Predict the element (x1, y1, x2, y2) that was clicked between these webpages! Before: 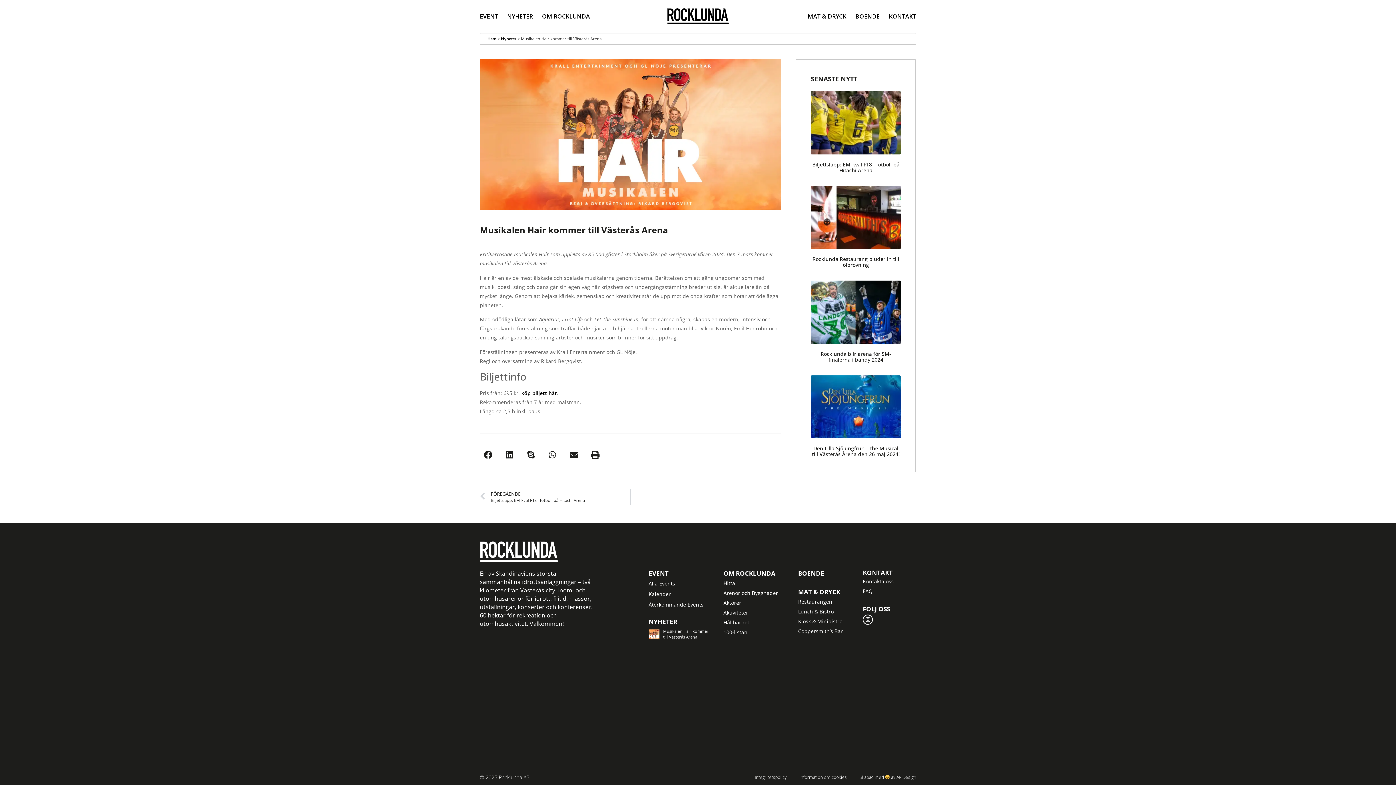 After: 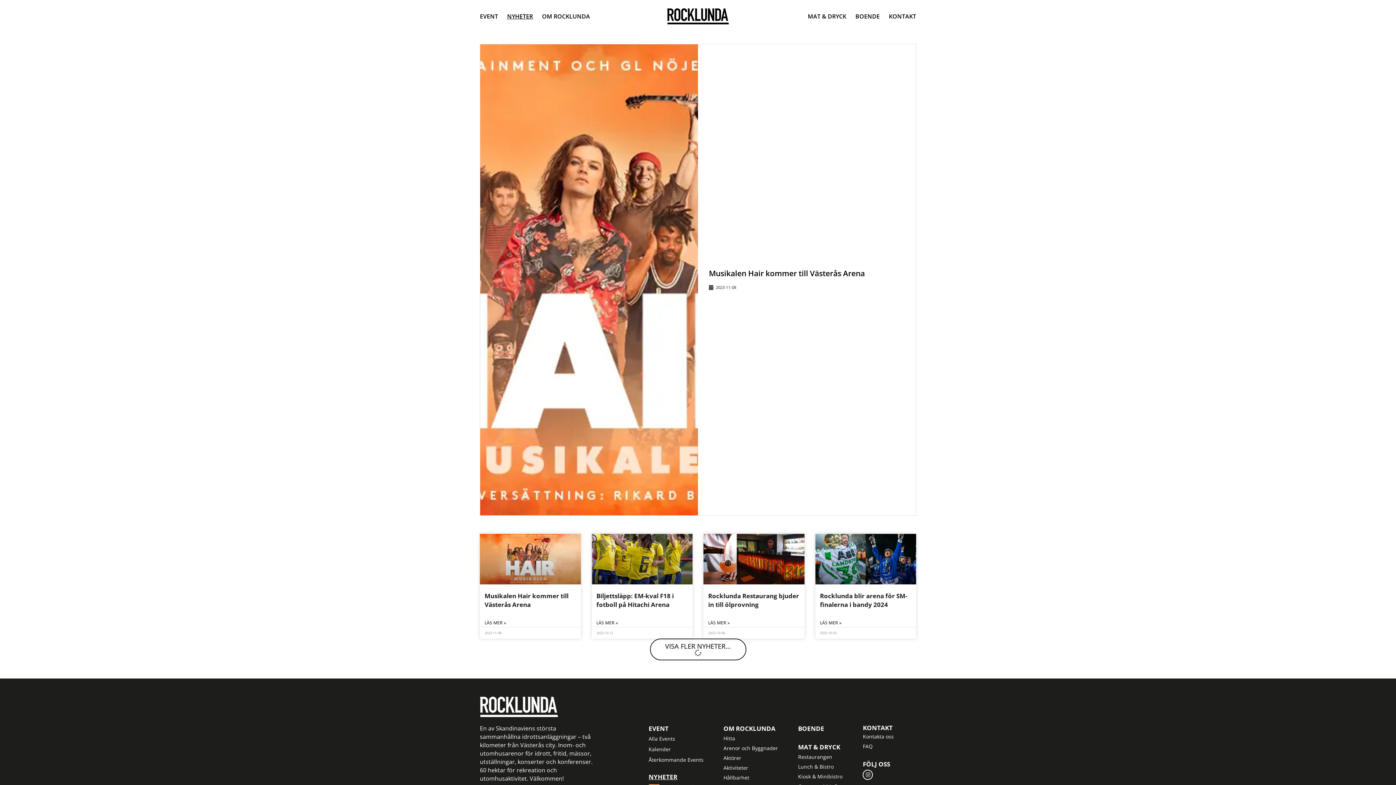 Action: bbox: (501, 36, 516, 41) label: Nyheter